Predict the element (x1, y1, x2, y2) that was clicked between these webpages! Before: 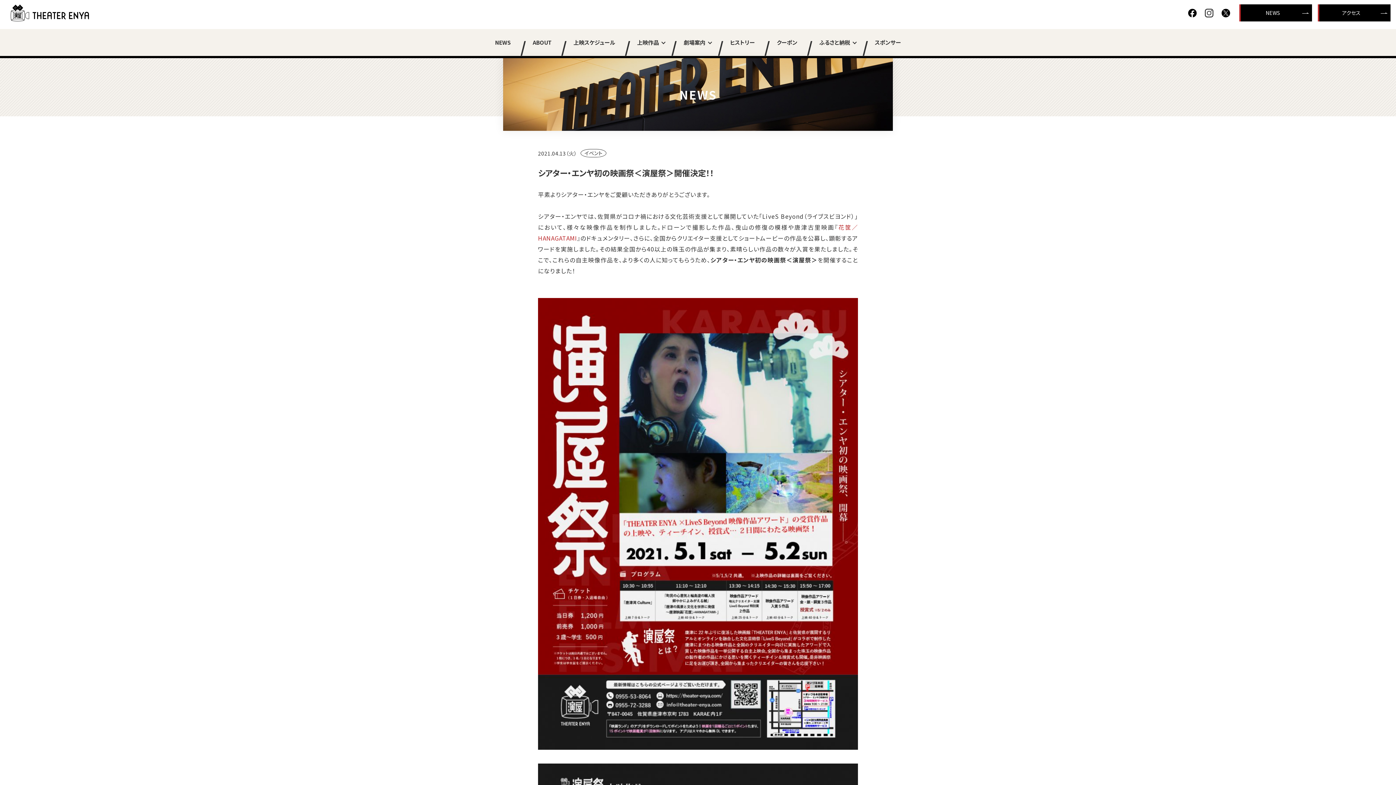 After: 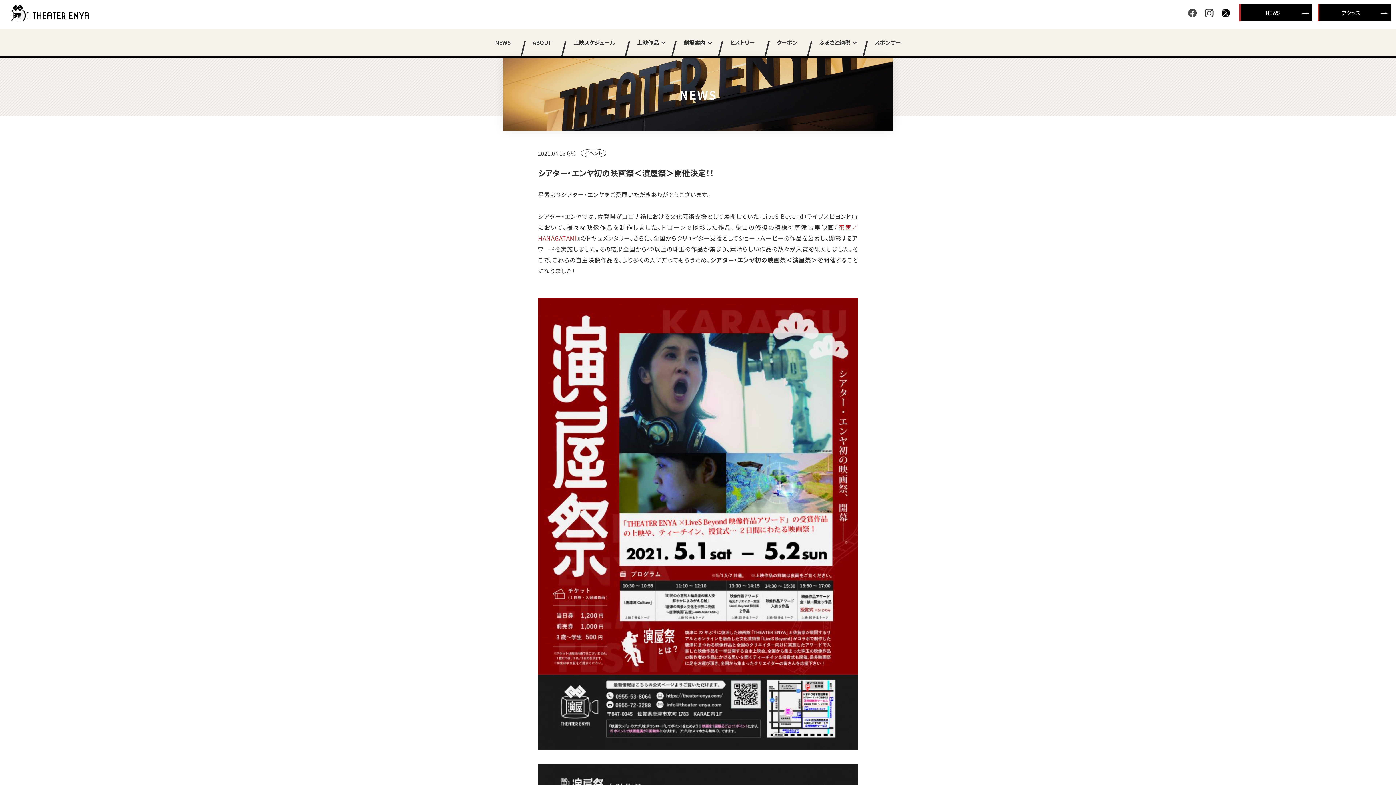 Action: bbox: (1184, 4, 1200, 21)